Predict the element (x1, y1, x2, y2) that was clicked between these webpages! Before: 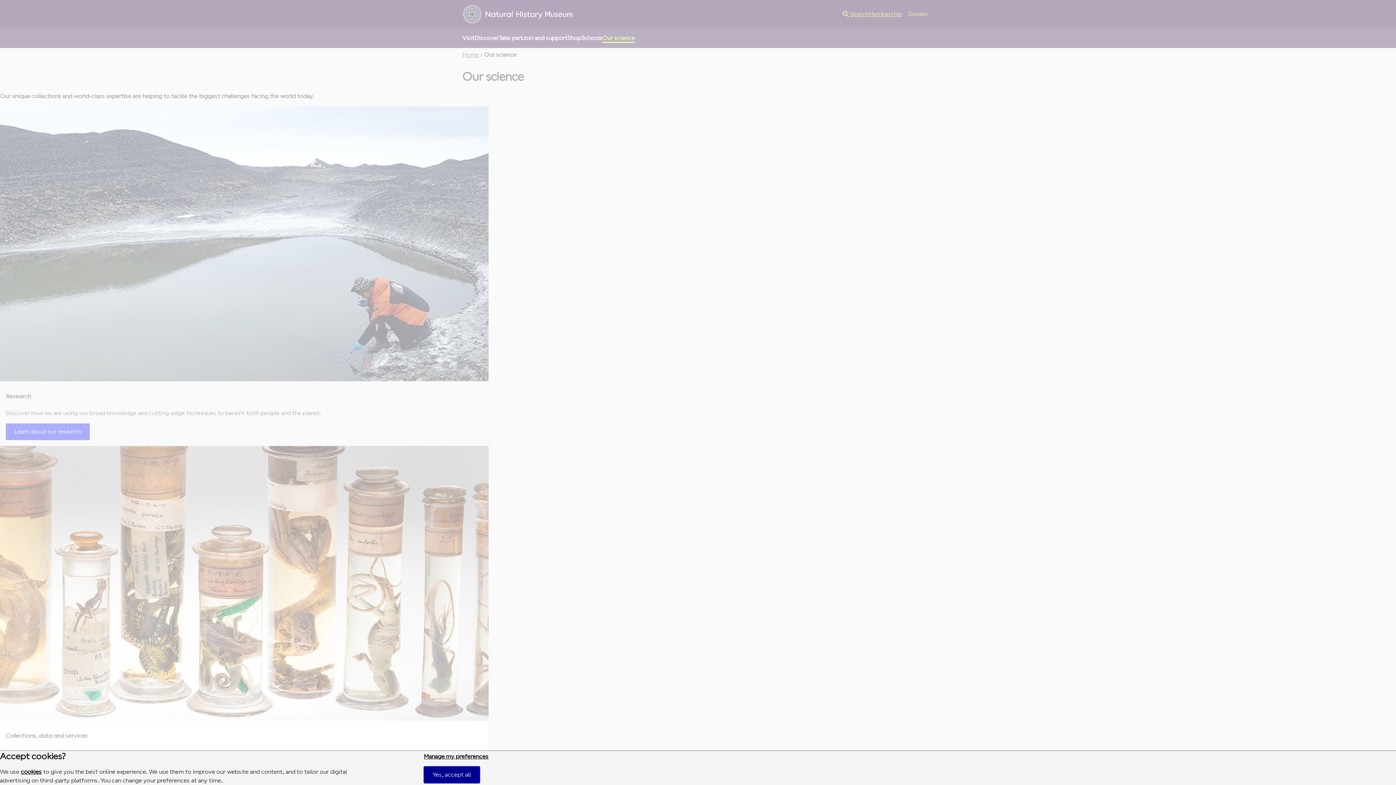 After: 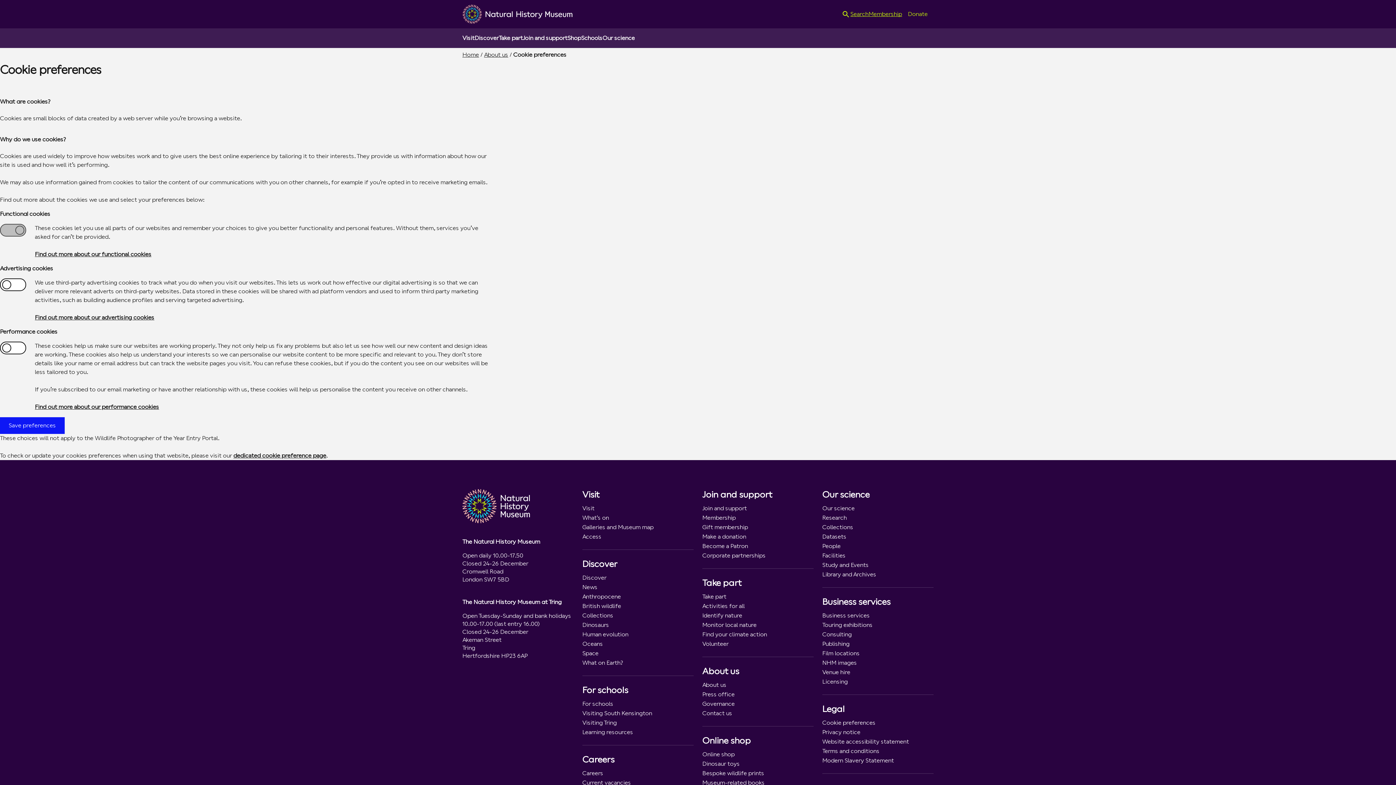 Action: label: Manage my preferences bbox: (423, 753, 488, 760)